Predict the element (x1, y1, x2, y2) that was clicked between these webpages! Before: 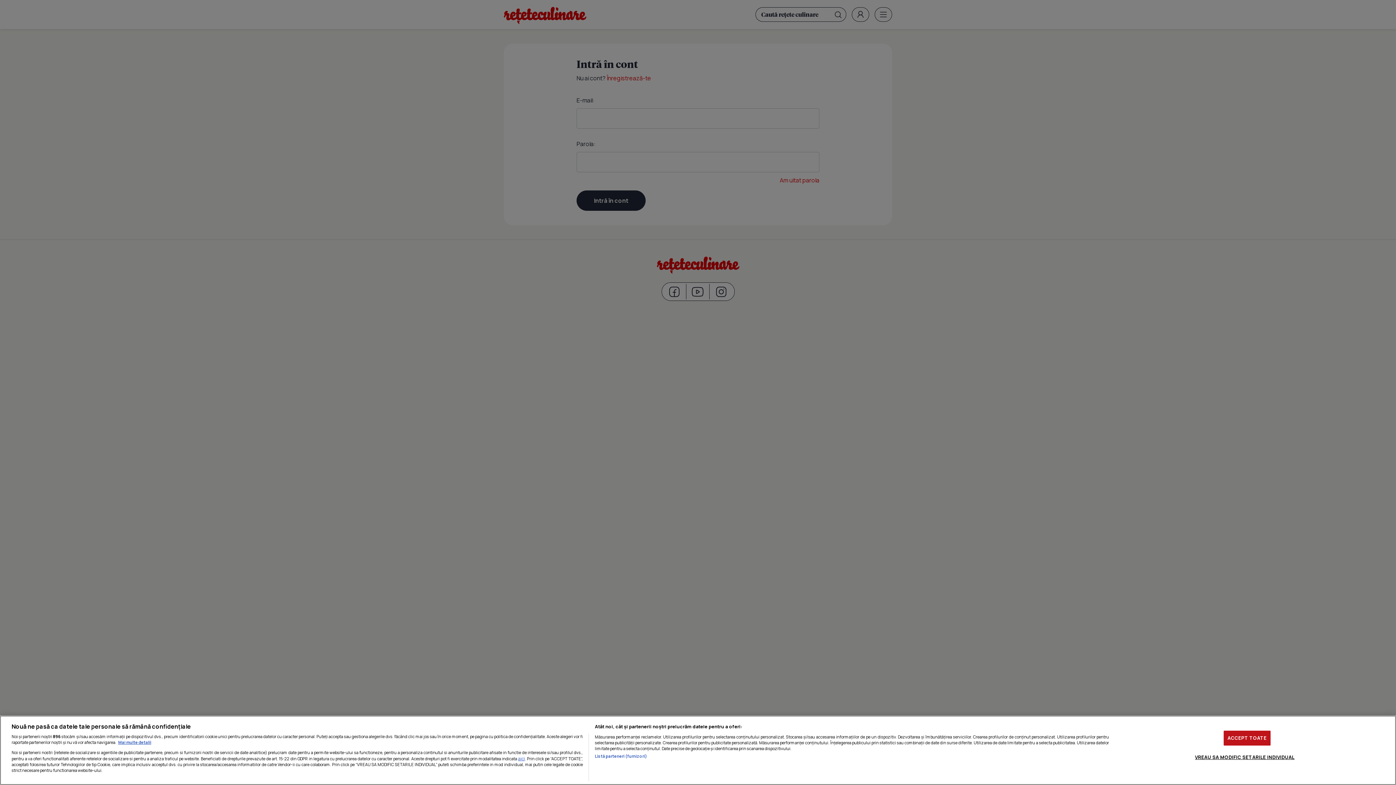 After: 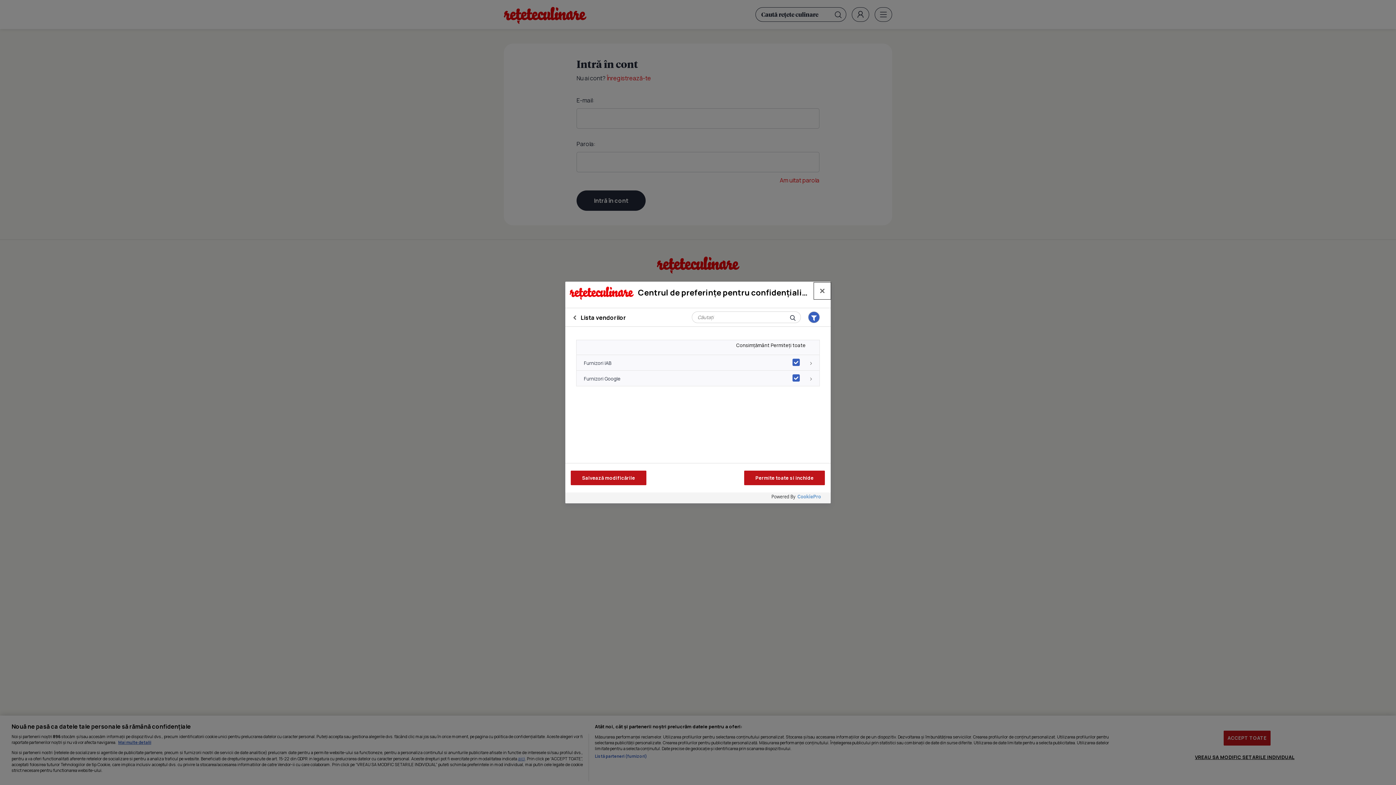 Action: bbox: (594, 753, 647, 759) label: Listă parteneri (furnizori)